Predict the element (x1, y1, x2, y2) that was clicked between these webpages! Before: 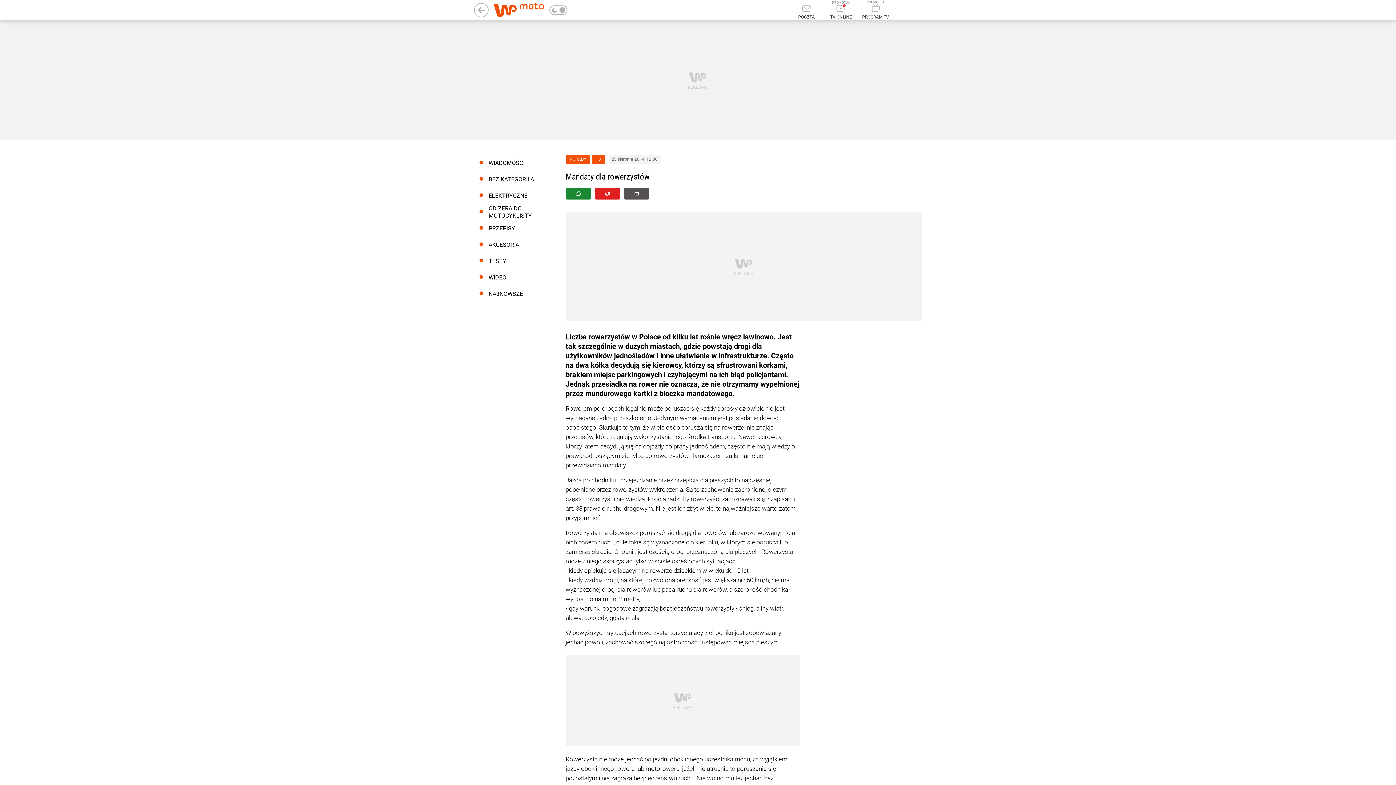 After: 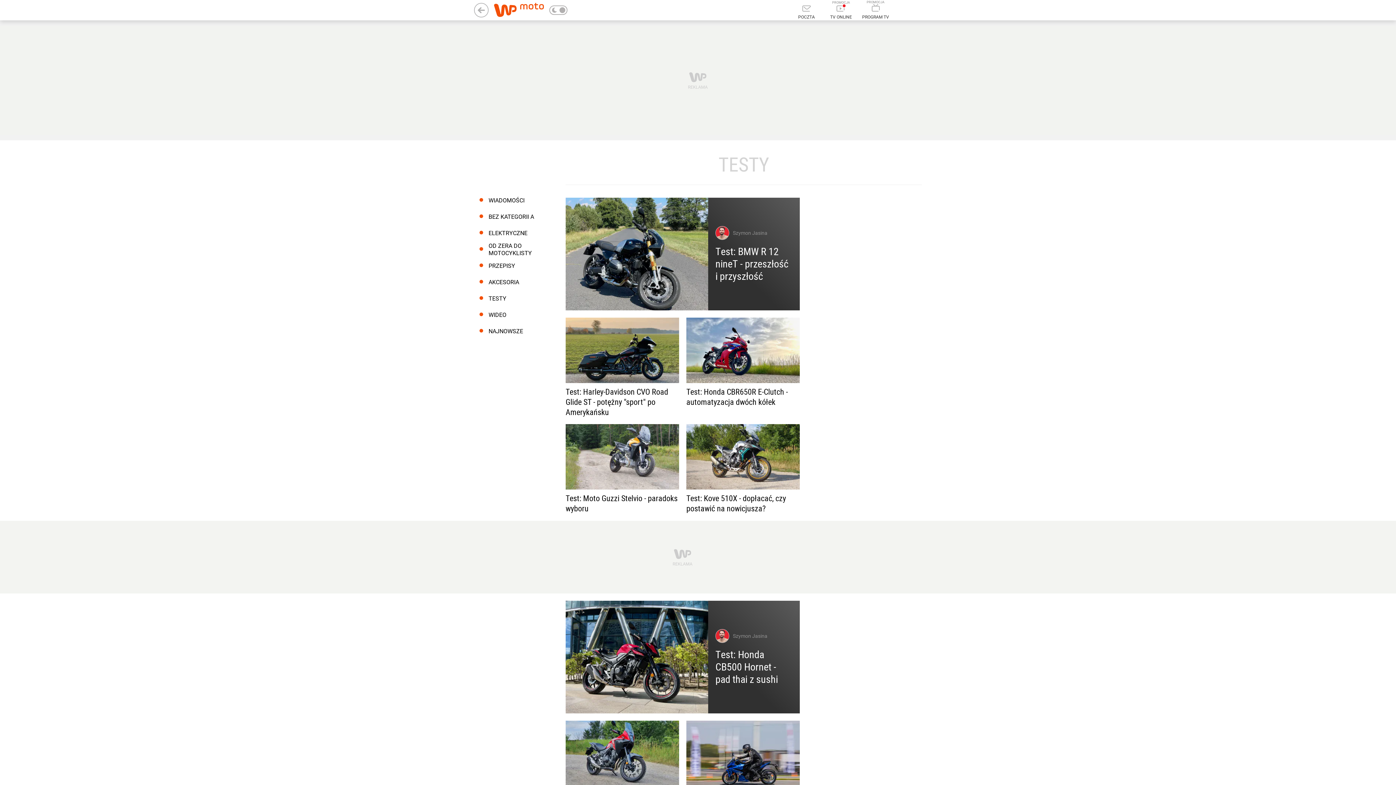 Action: label: TESTY bbox: (474, 253, 550, 269)